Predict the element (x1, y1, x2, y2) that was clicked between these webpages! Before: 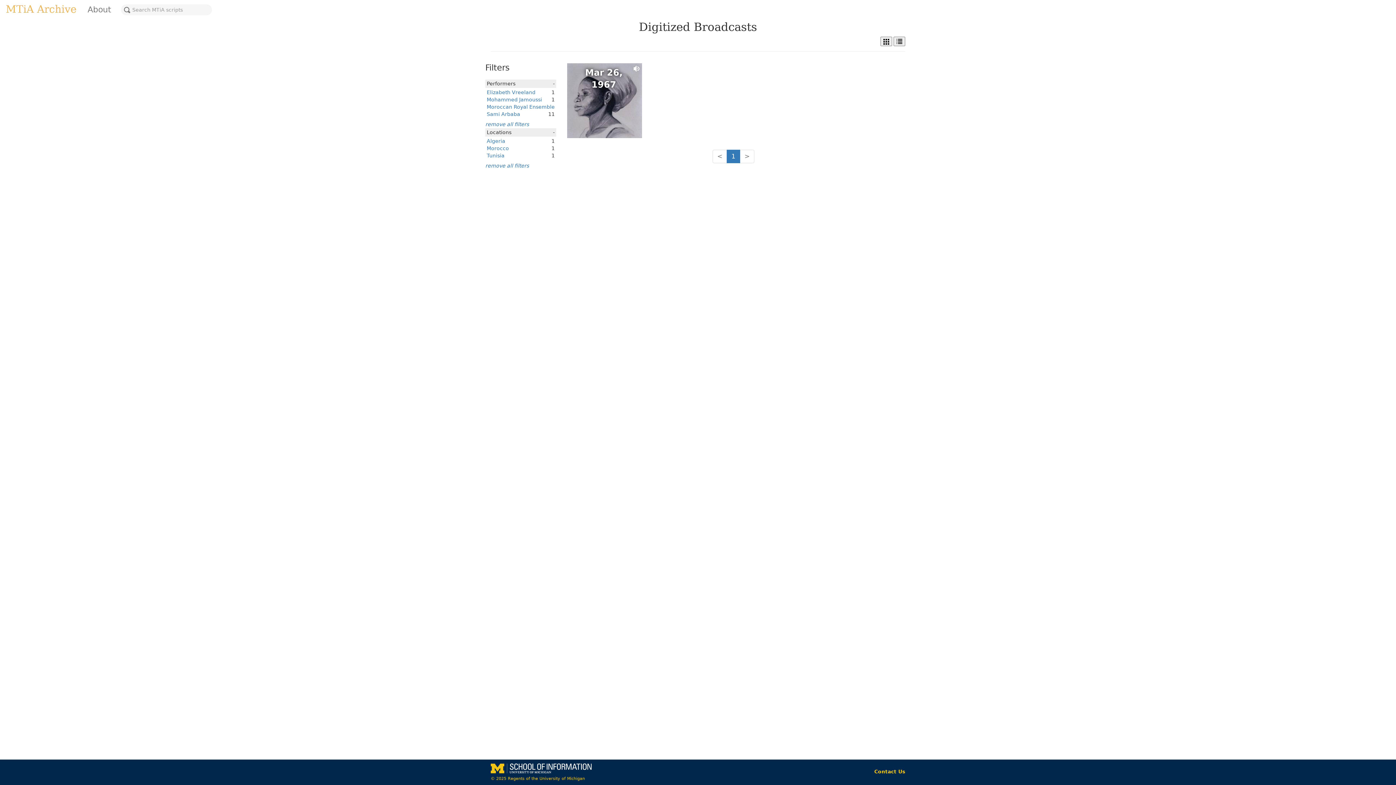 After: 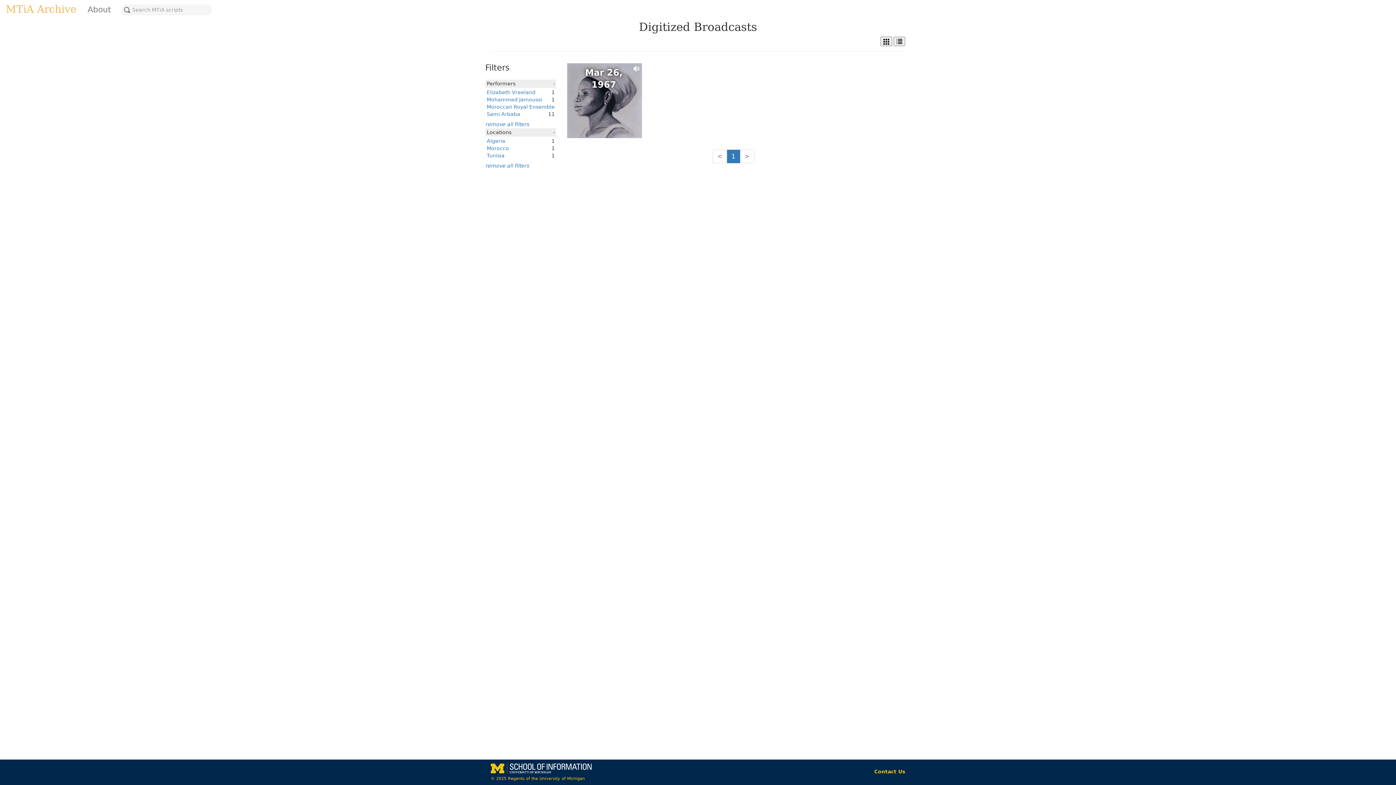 Action: label: < bbox: (712, 149, 727, 163)